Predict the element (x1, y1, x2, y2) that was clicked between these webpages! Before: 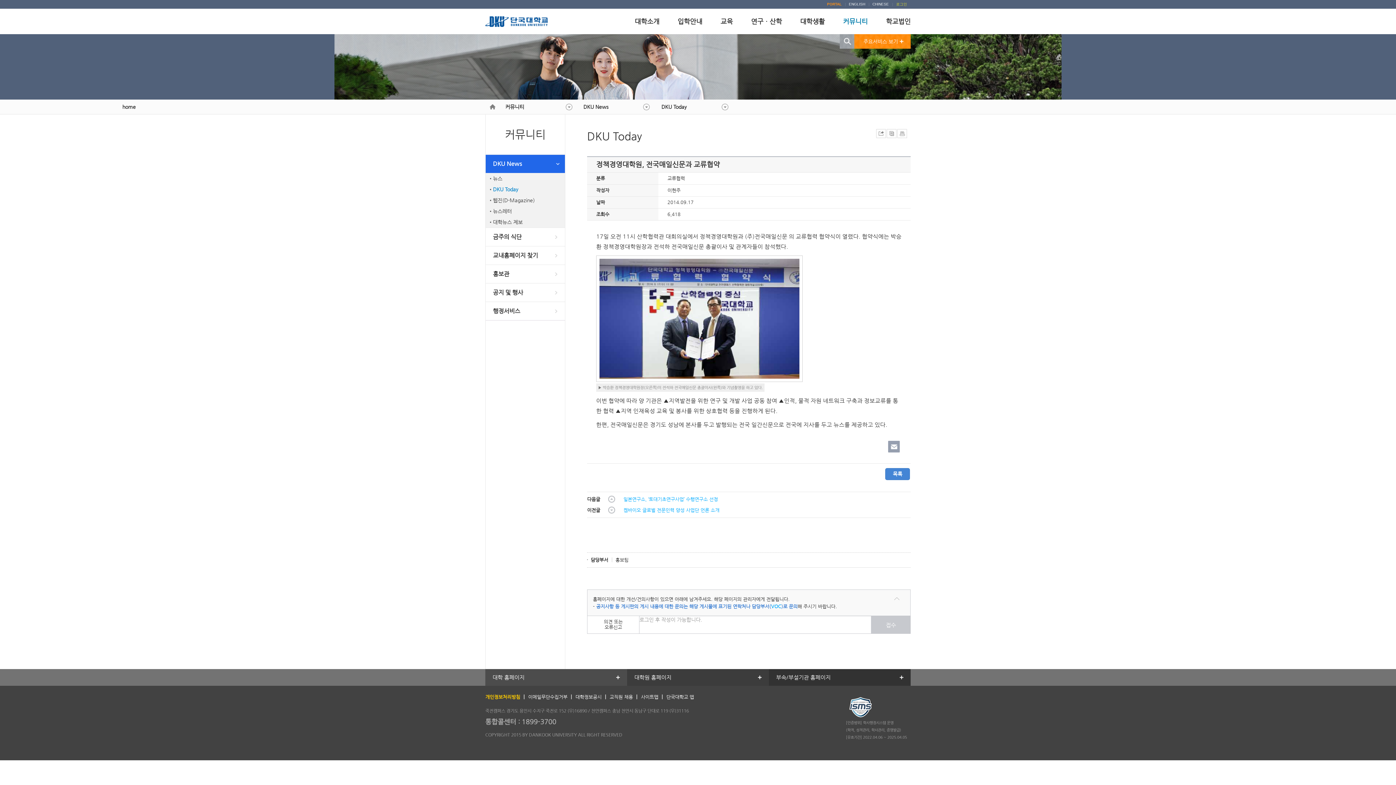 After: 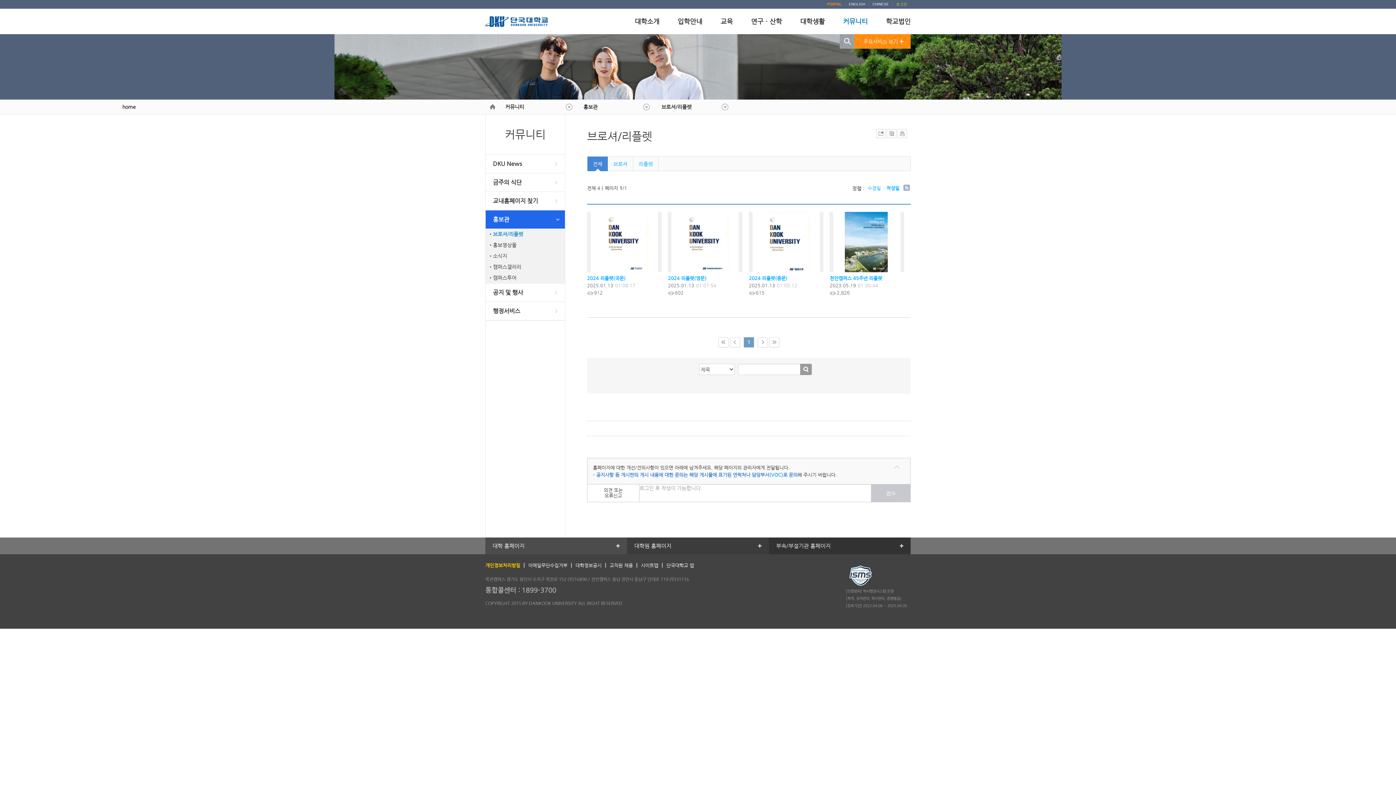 Action: label: 홍보관 bbox: (485, 264, 565, 283)